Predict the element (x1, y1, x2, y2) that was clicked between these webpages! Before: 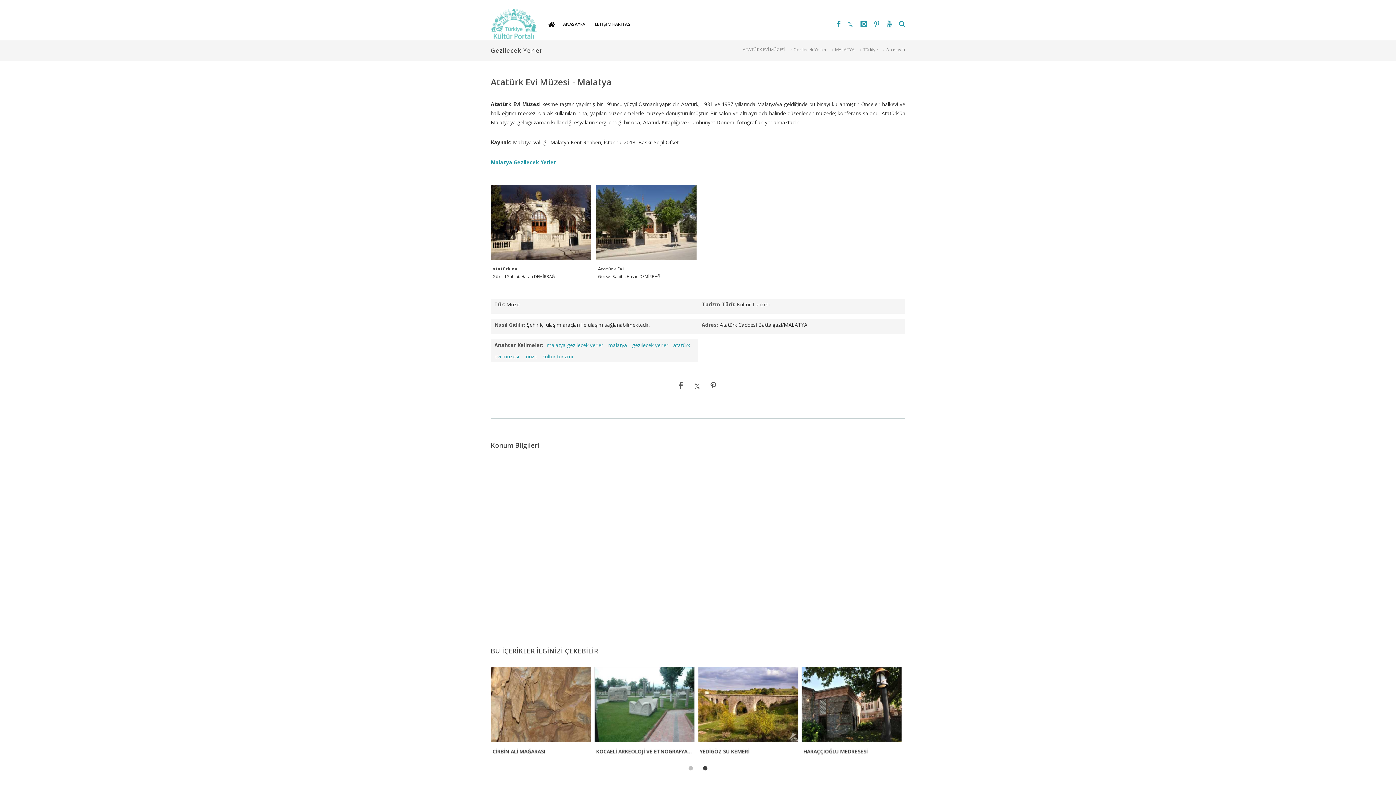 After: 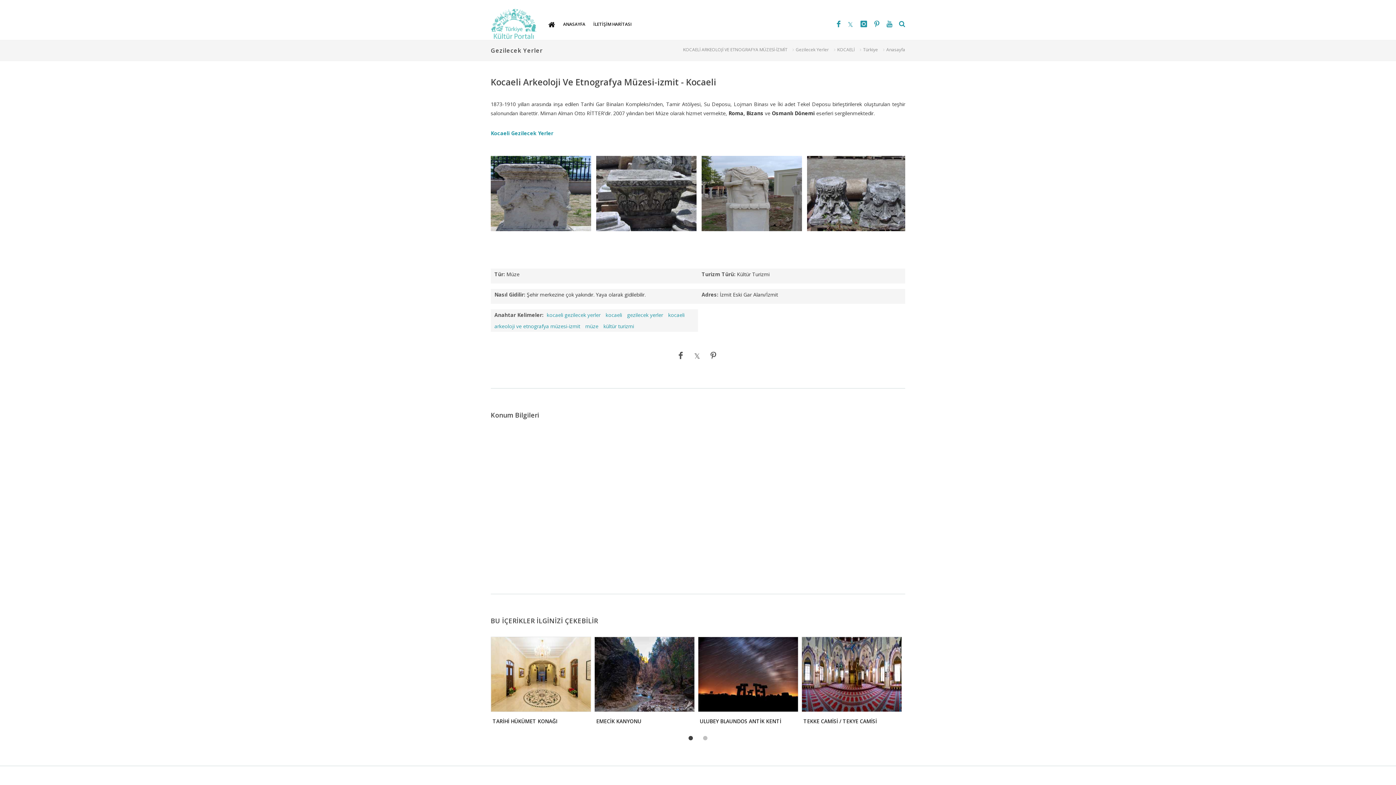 Action: label: KOCAELİ ARKEOLOJİ VE ETNOGRAFYA MÜZESİ-İZMİT bbox: (596, 748, 724, 755)